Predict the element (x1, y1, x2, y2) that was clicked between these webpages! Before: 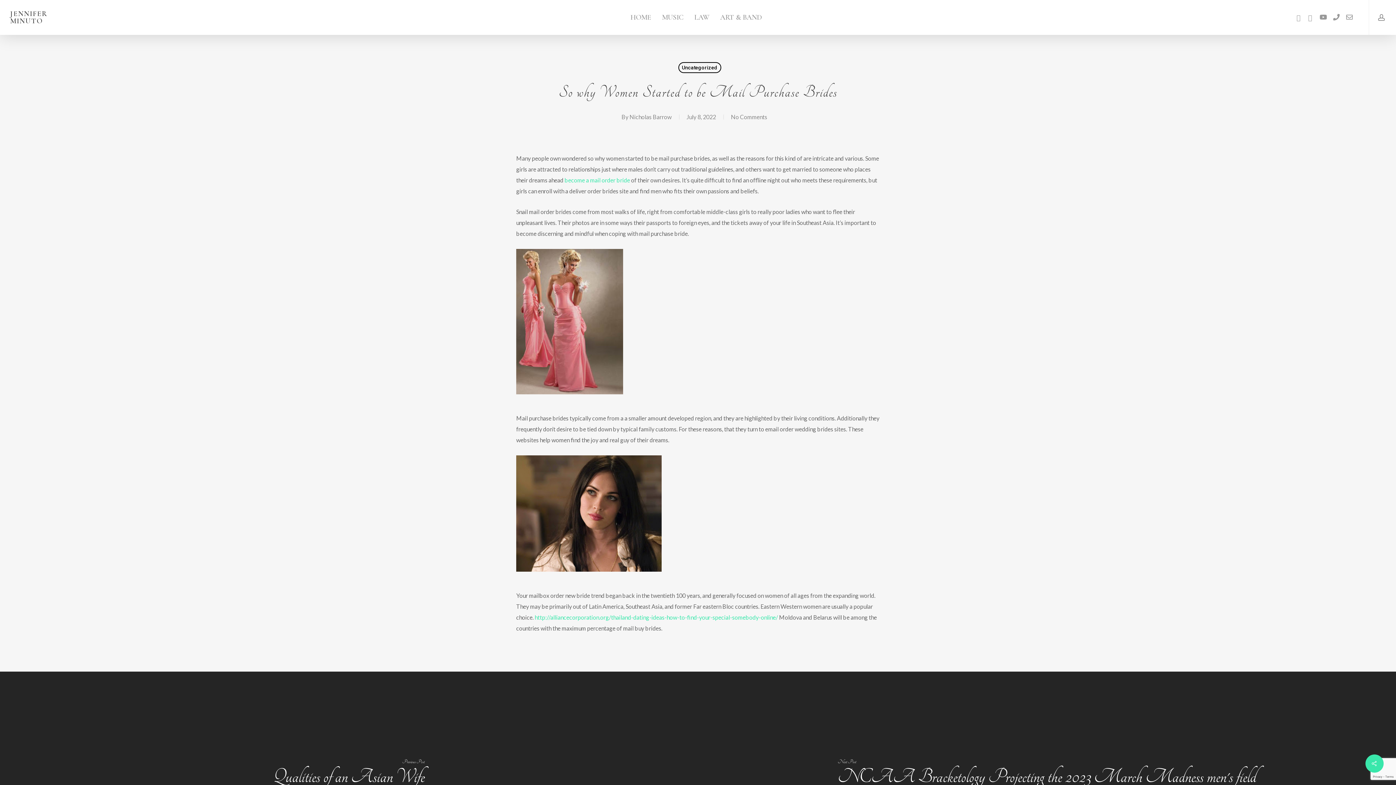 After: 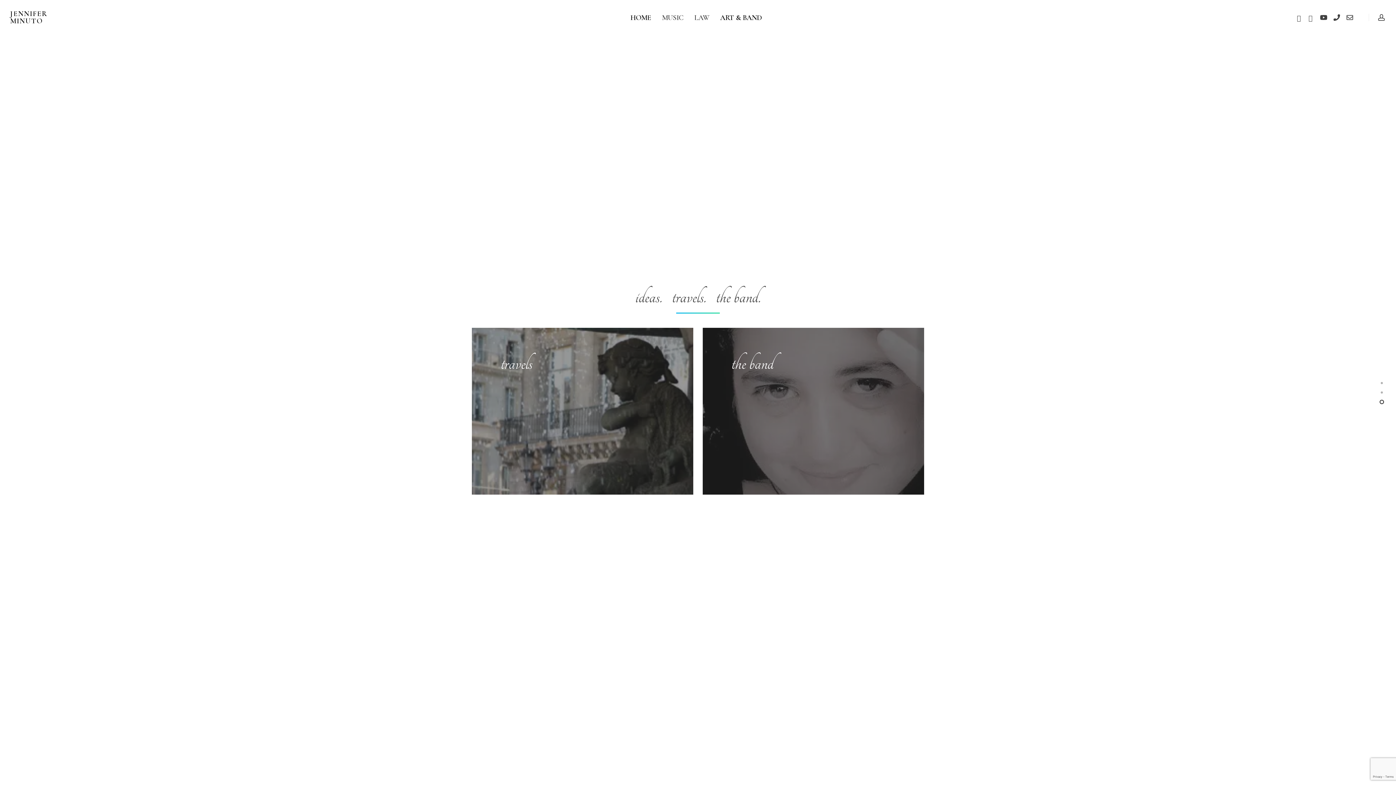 Action: bbox: (714, 14, 767, 20) label: ART & BAND